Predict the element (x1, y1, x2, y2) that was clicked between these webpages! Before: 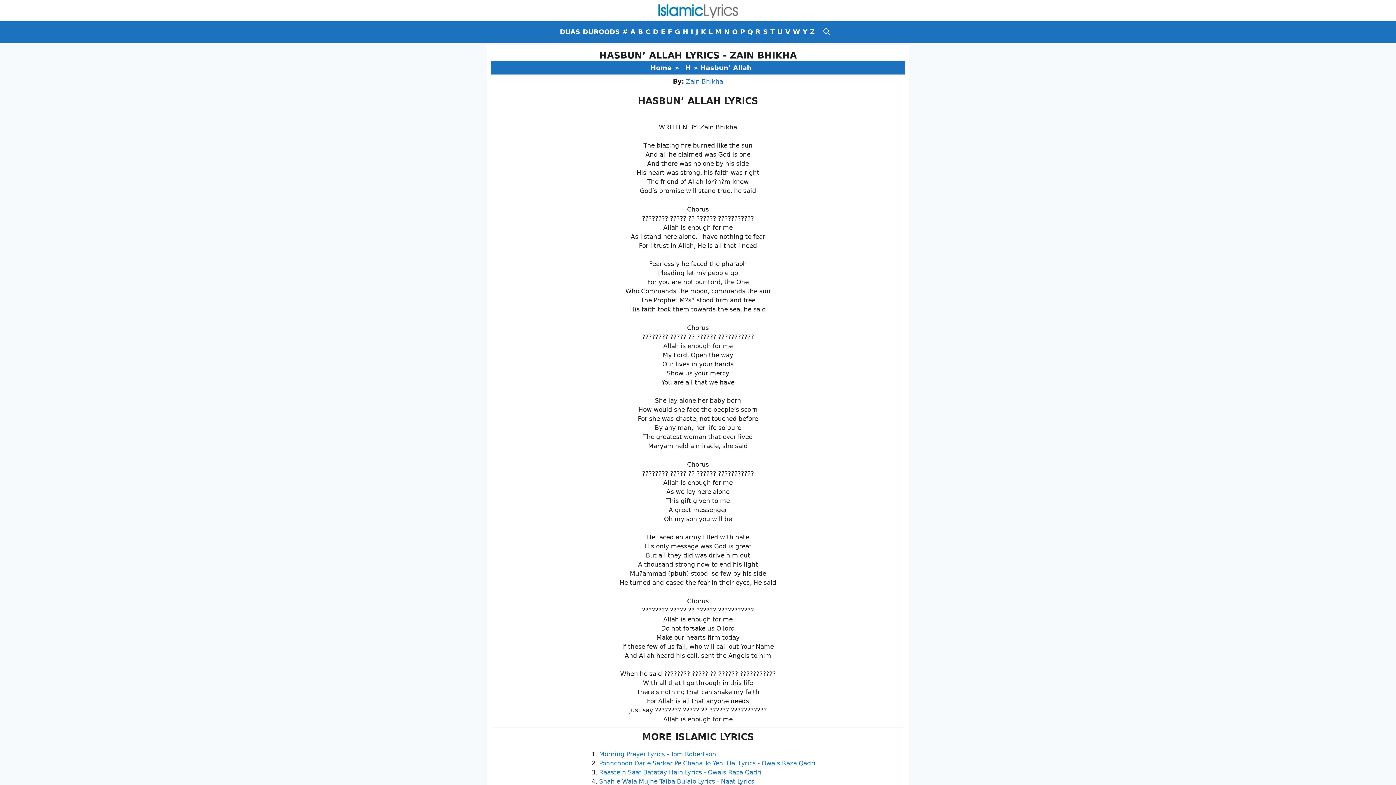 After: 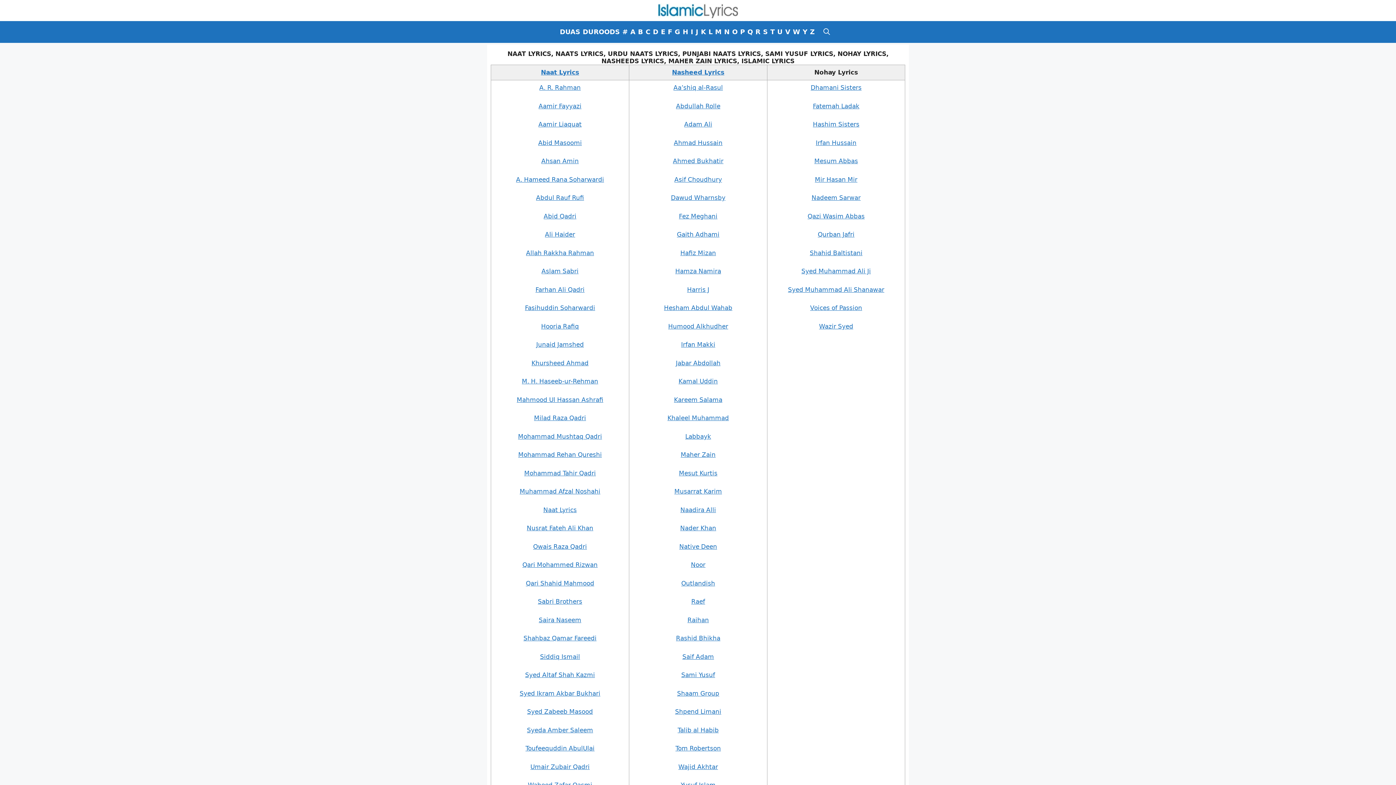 Action: bbox: (658, 6, 738, 13)